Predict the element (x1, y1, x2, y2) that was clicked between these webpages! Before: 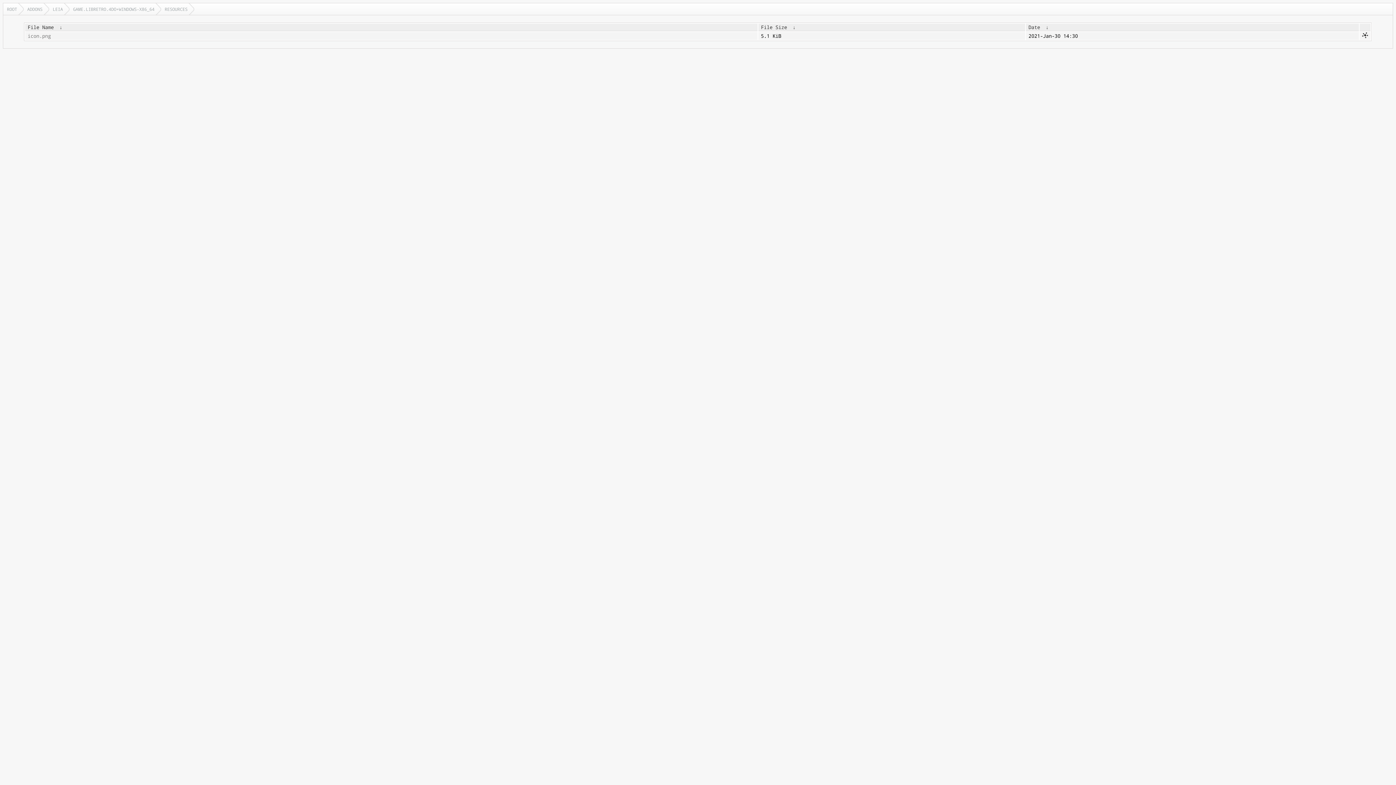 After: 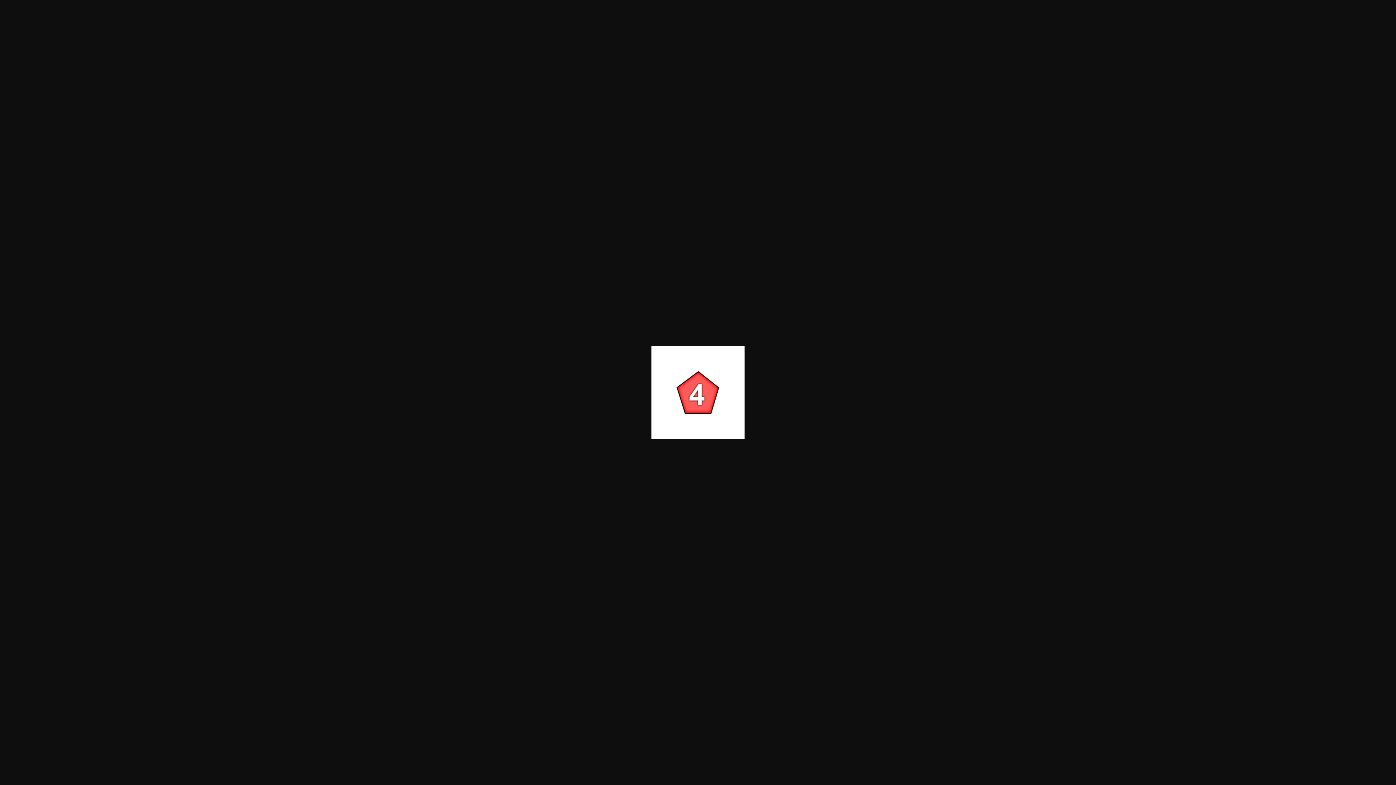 Action: bbox: (27, 32, 755, 39) label: icon.png